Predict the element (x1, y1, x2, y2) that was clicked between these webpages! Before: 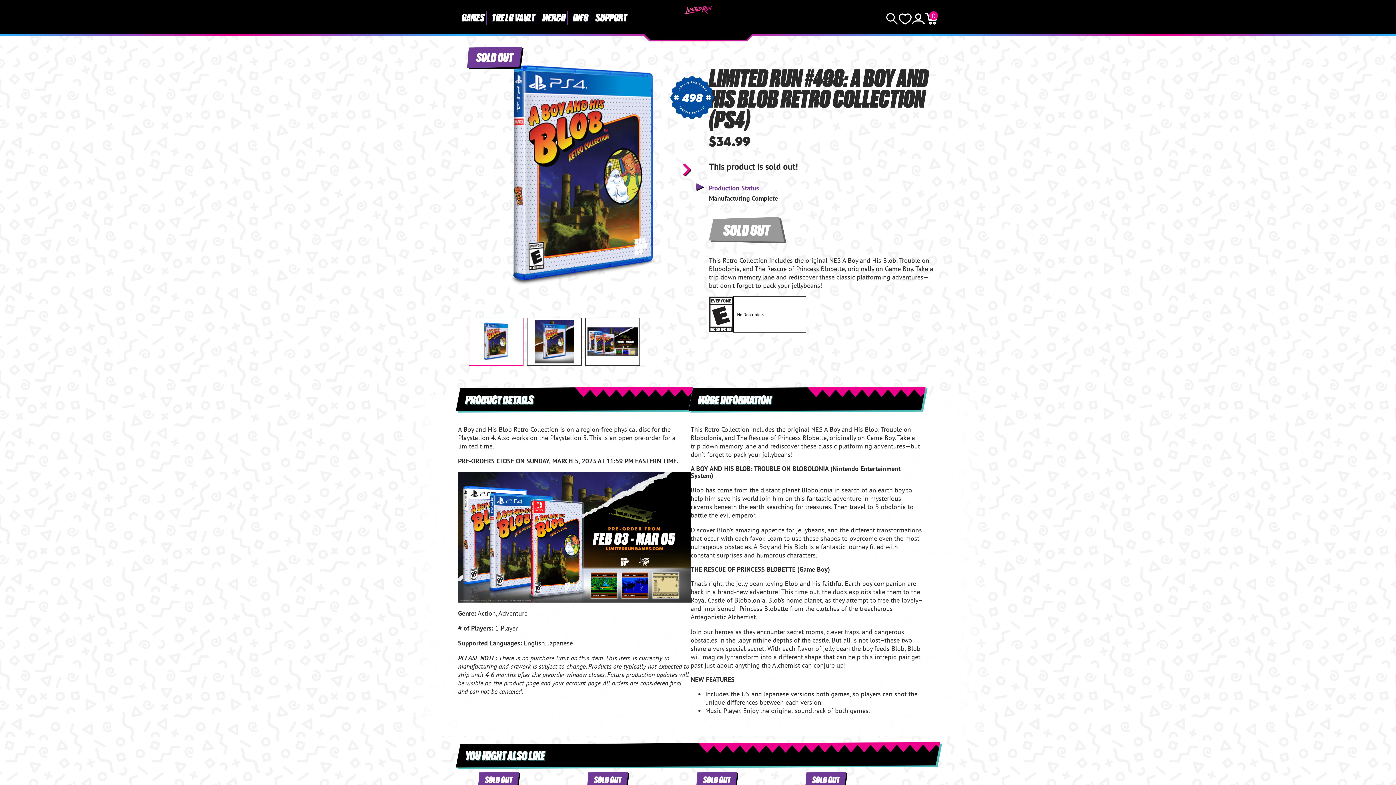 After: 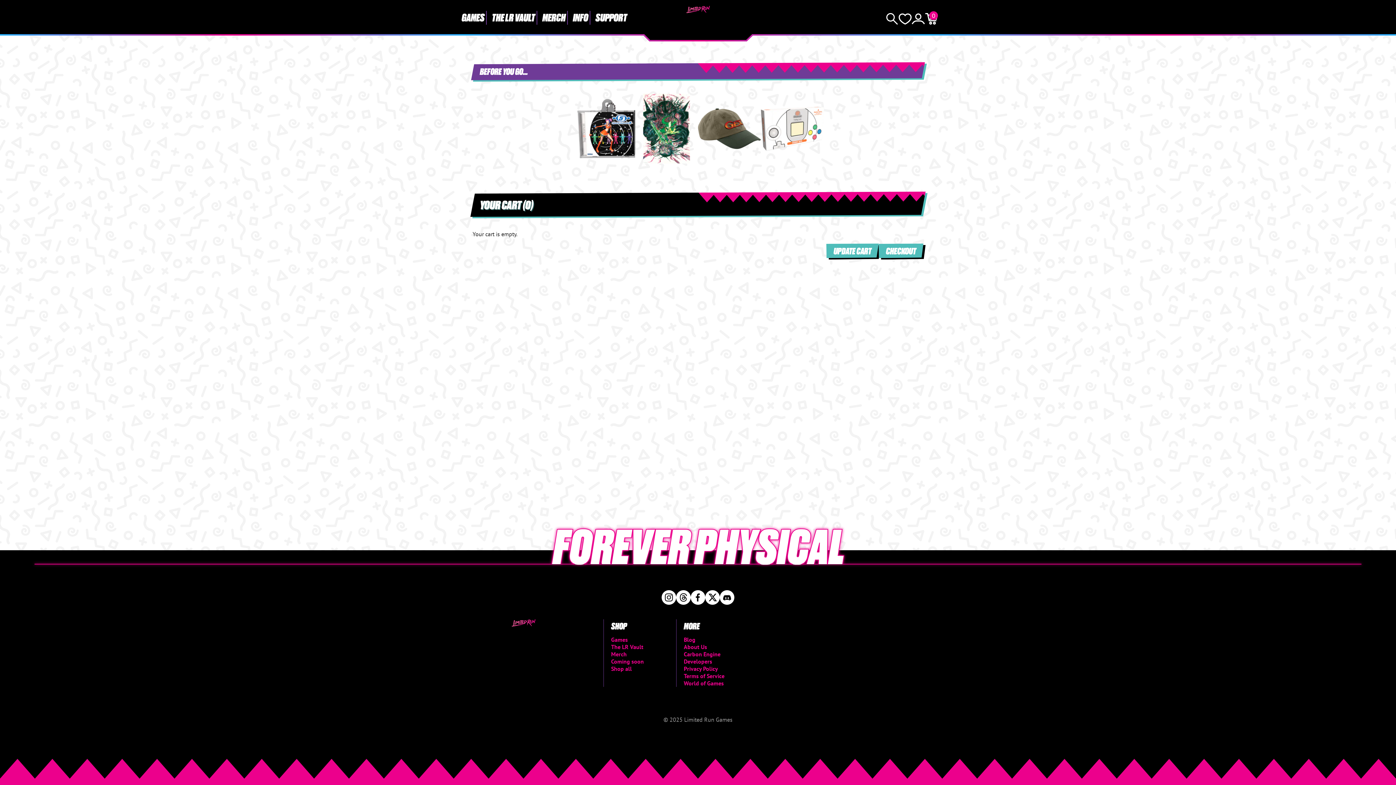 Action: label: Cart
0 bbox: (925, 13, 938, 24)